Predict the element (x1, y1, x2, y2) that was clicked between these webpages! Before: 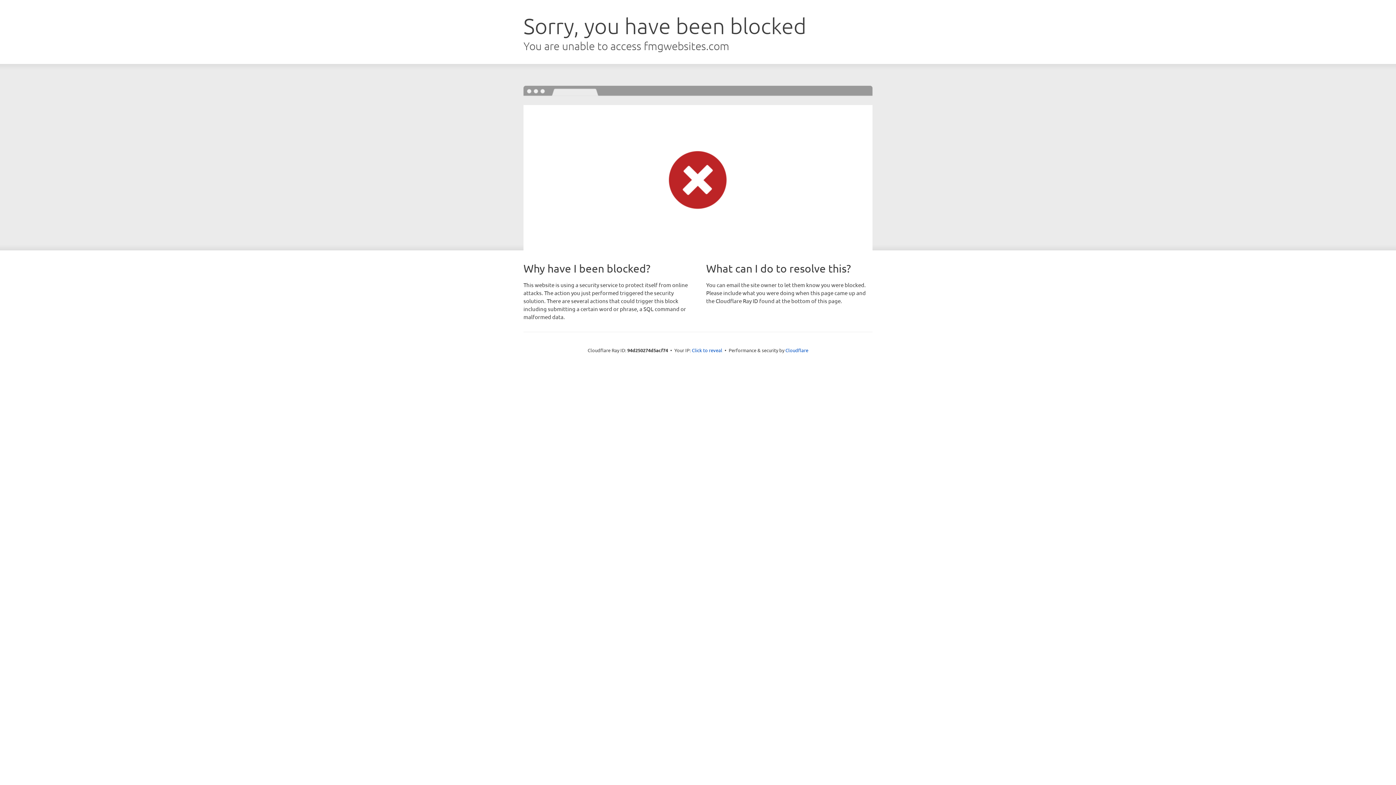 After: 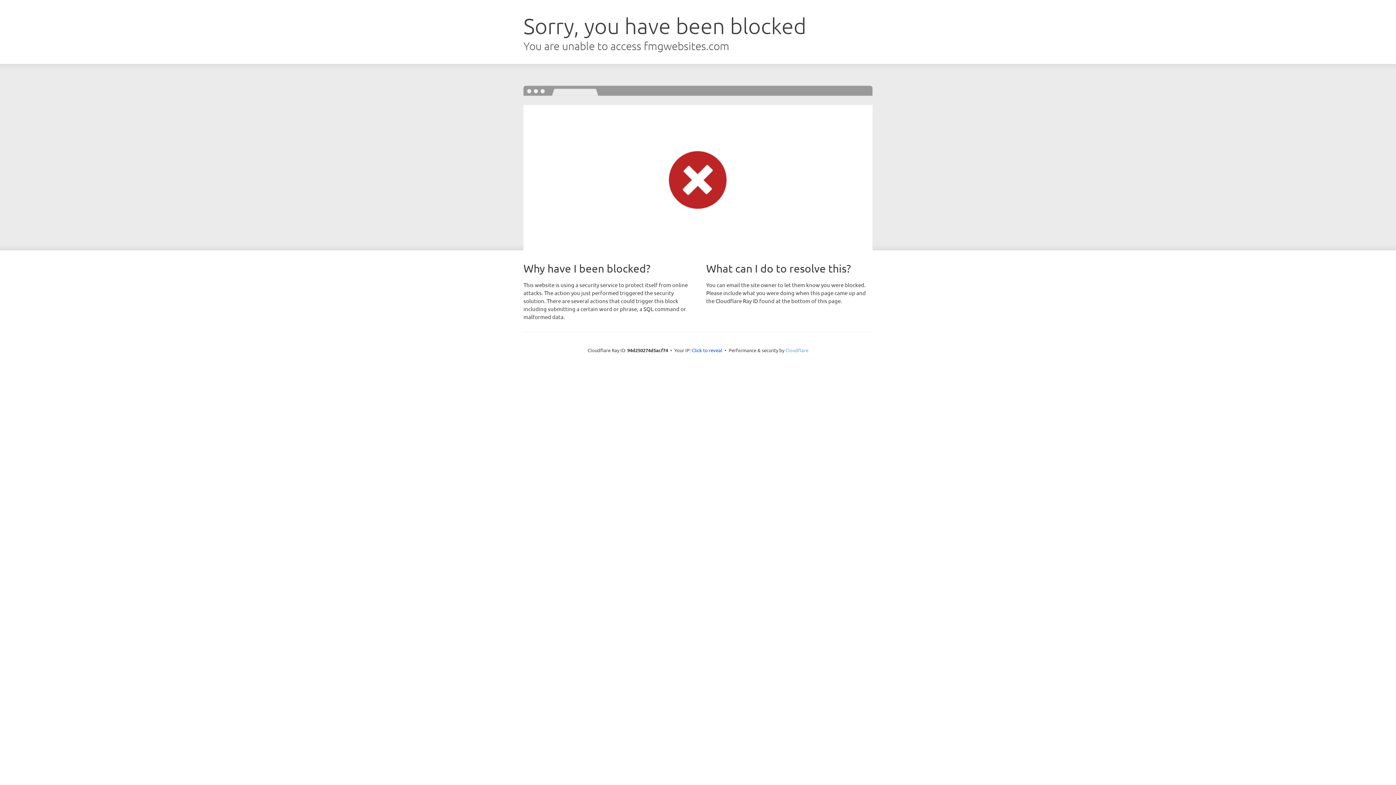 Action: label: Cloudflare bbox: (785, 347, 808, 353)